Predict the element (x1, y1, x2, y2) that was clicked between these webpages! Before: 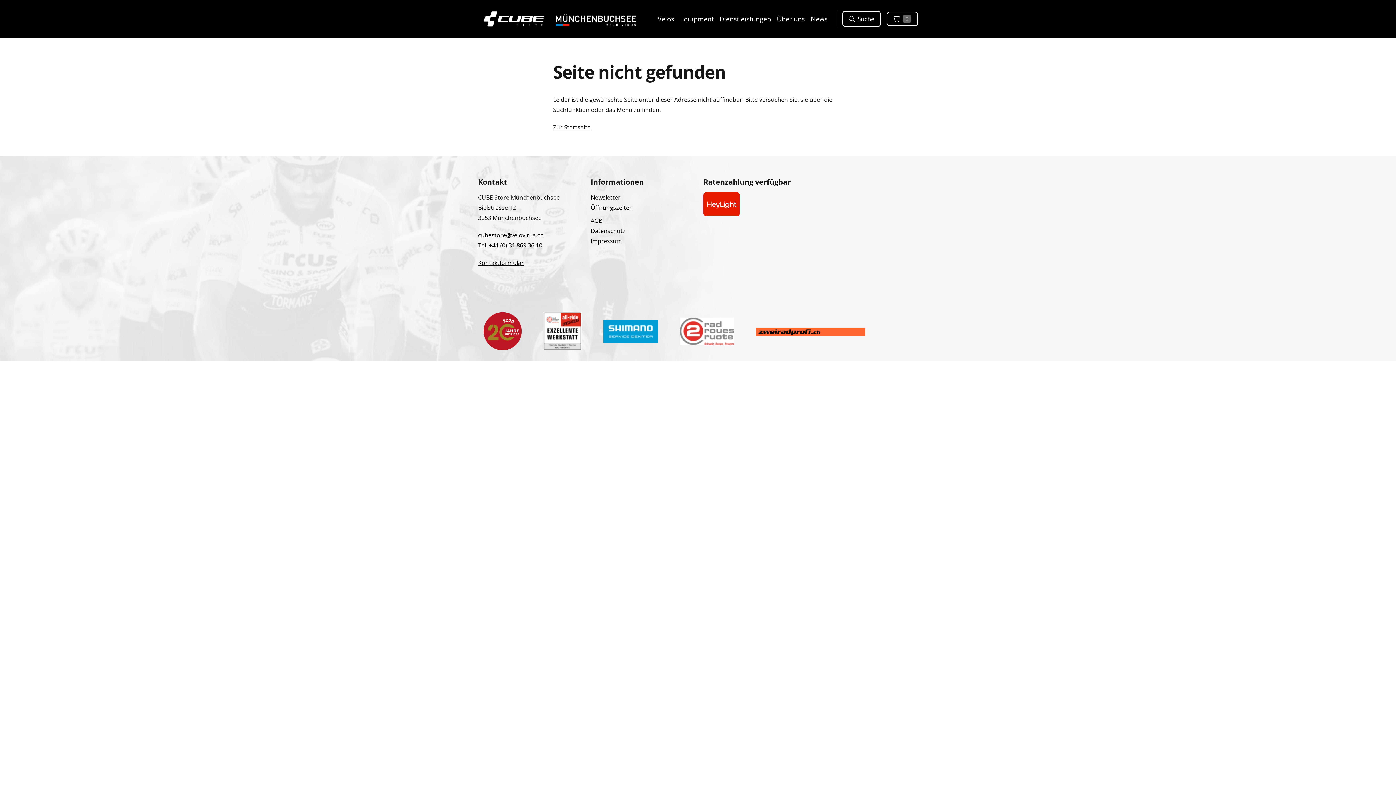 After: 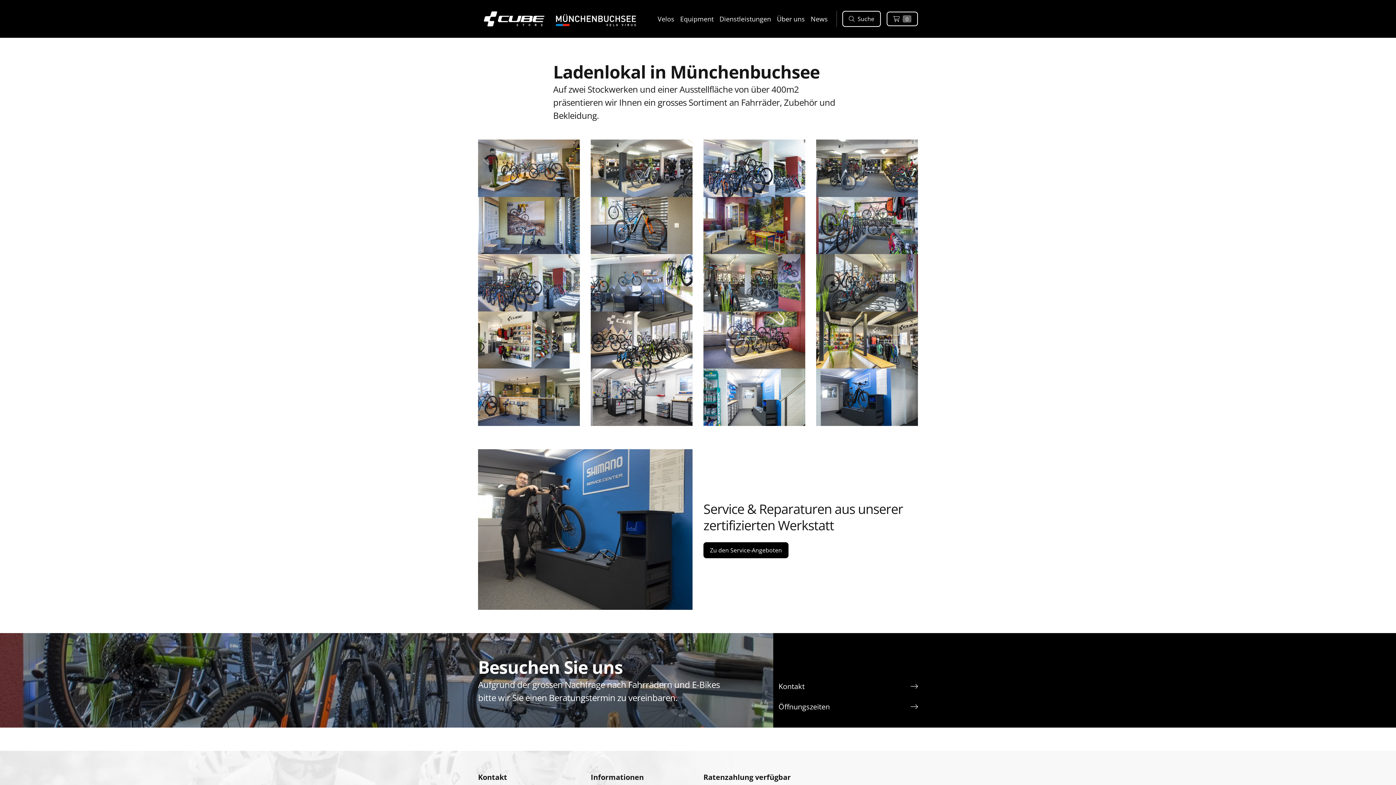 Action: bbox: (774, 10, 808, 27) label: Über uns